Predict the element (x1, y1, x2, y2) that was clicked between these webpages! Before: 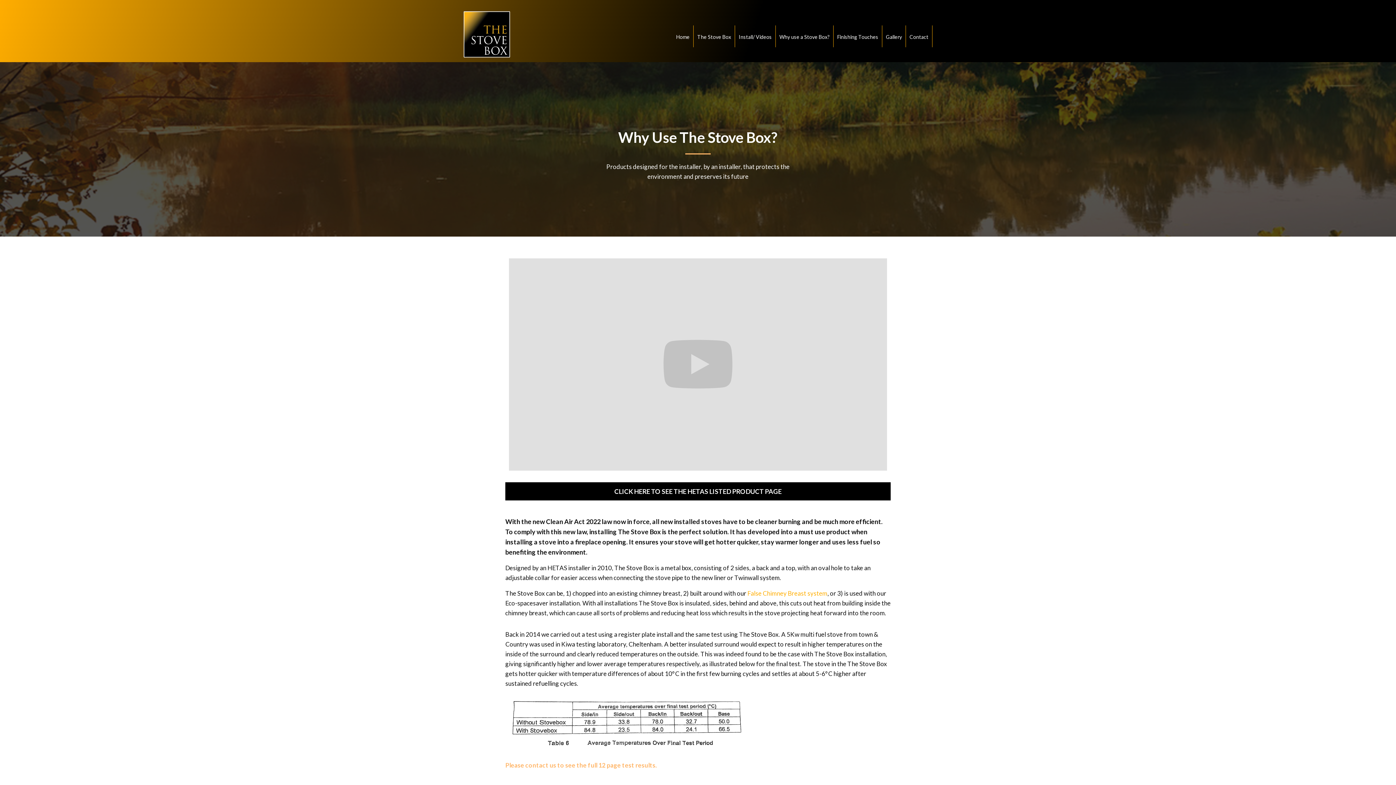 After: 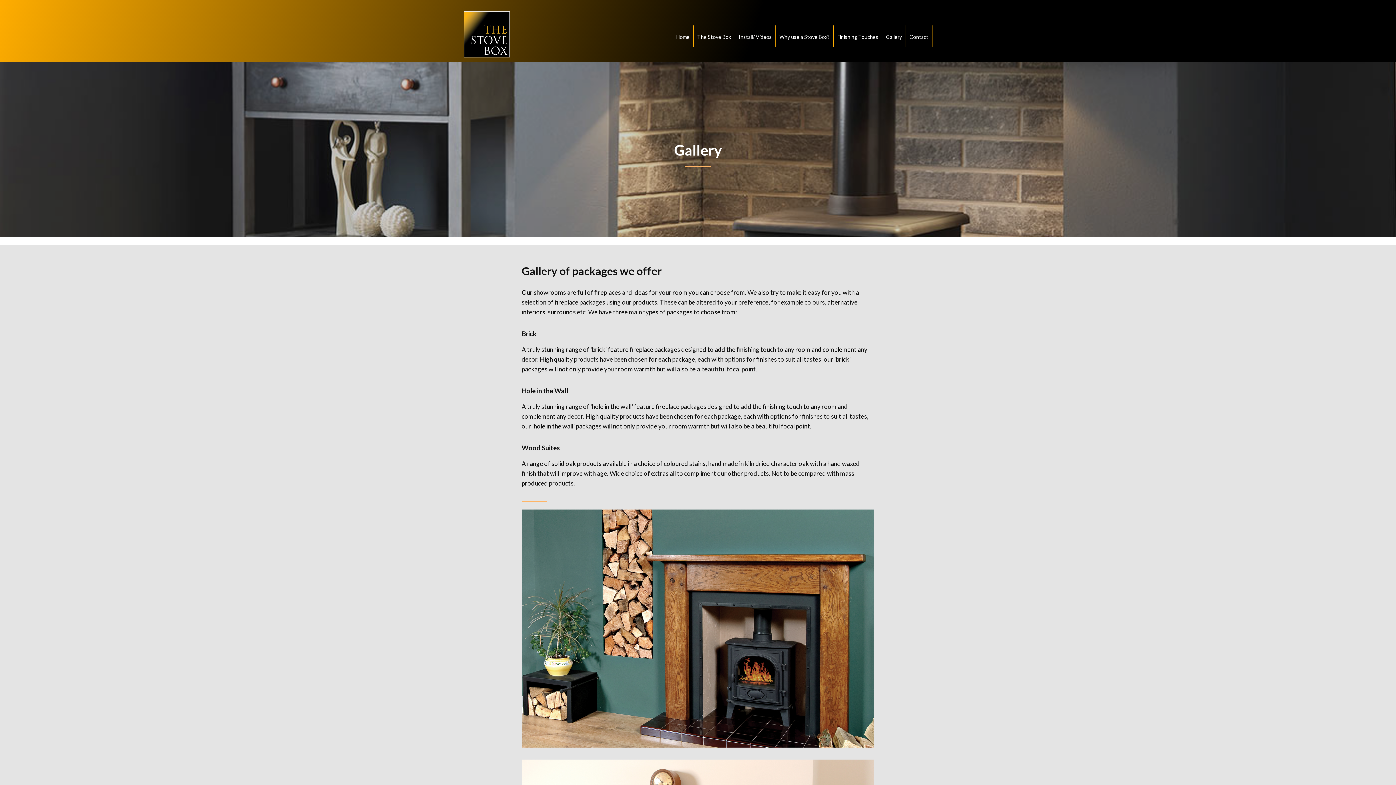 Action: label: Gallery bbox: (882, 25, 906, 47)